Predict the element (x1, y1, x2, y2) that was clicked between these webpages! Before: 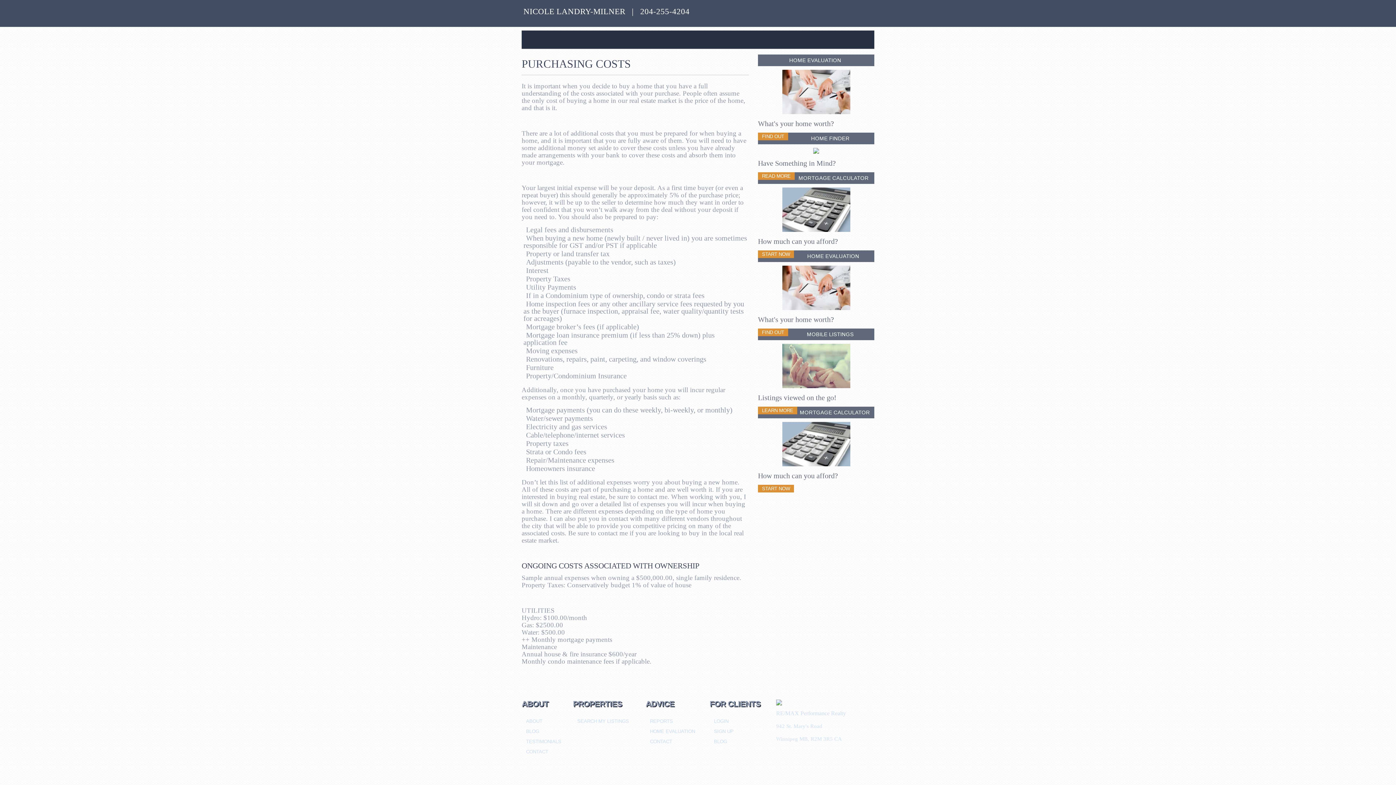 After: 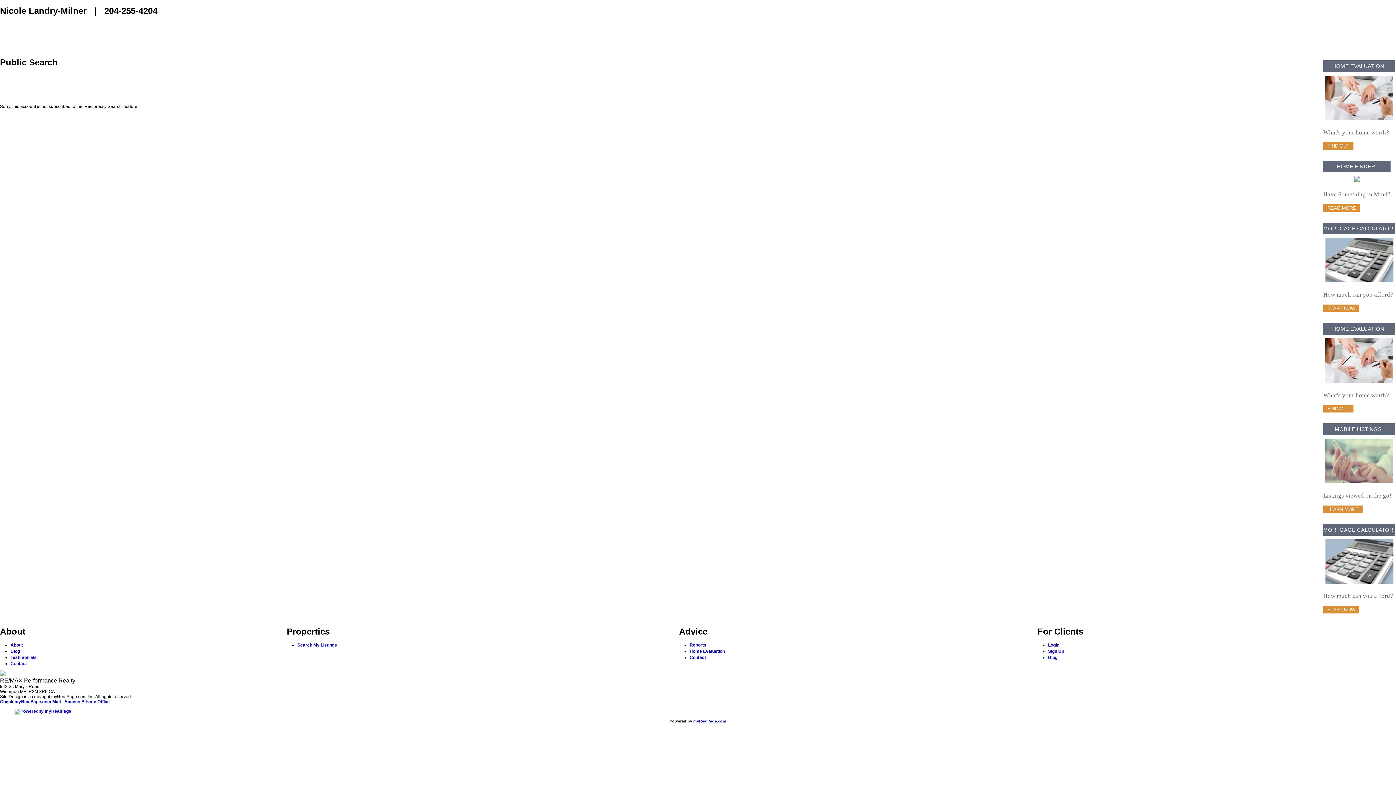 Action: label:   bbox: (858, 3, 872, 19)